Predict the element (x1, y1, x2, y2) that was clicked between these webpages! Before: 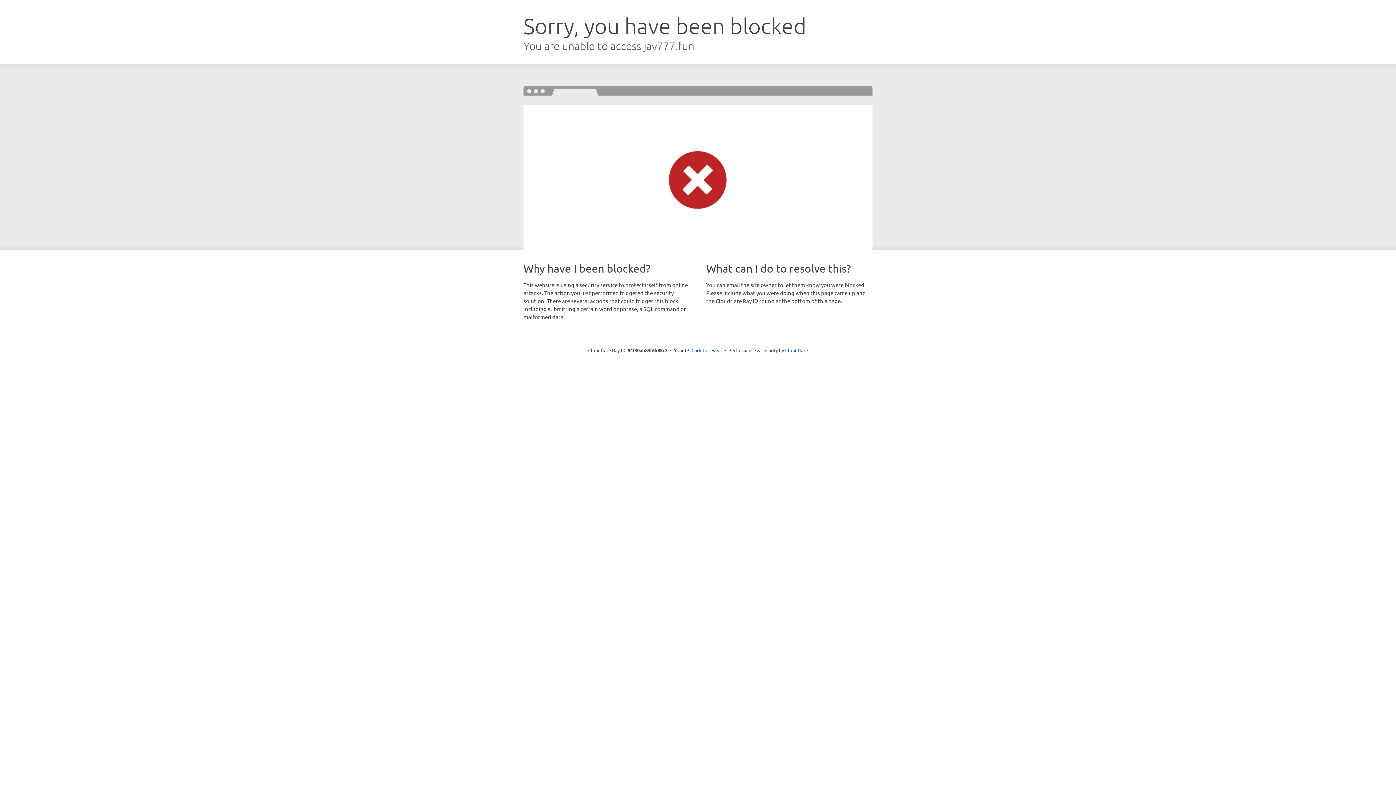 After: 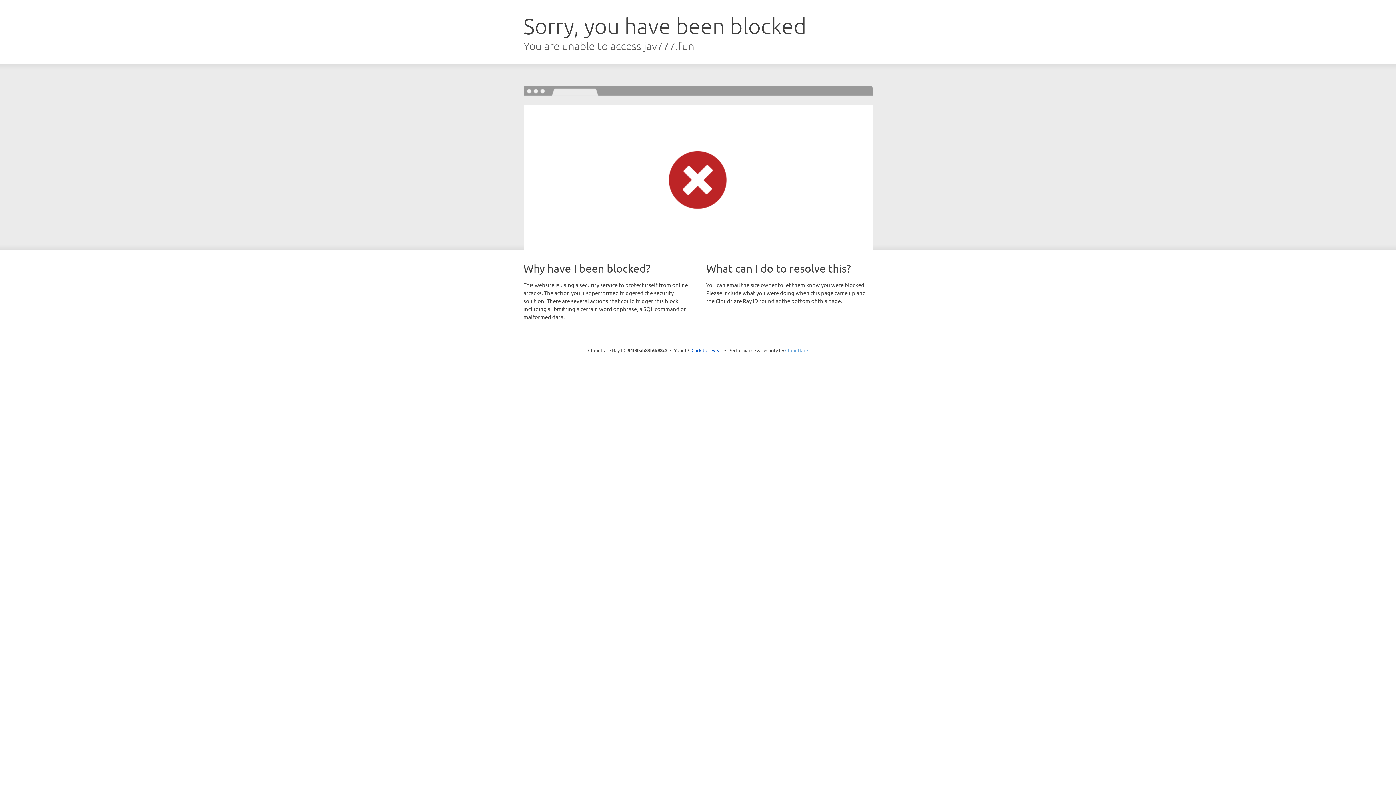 Action: label: Cloudflare bbox: (785, 347, 808, 353)